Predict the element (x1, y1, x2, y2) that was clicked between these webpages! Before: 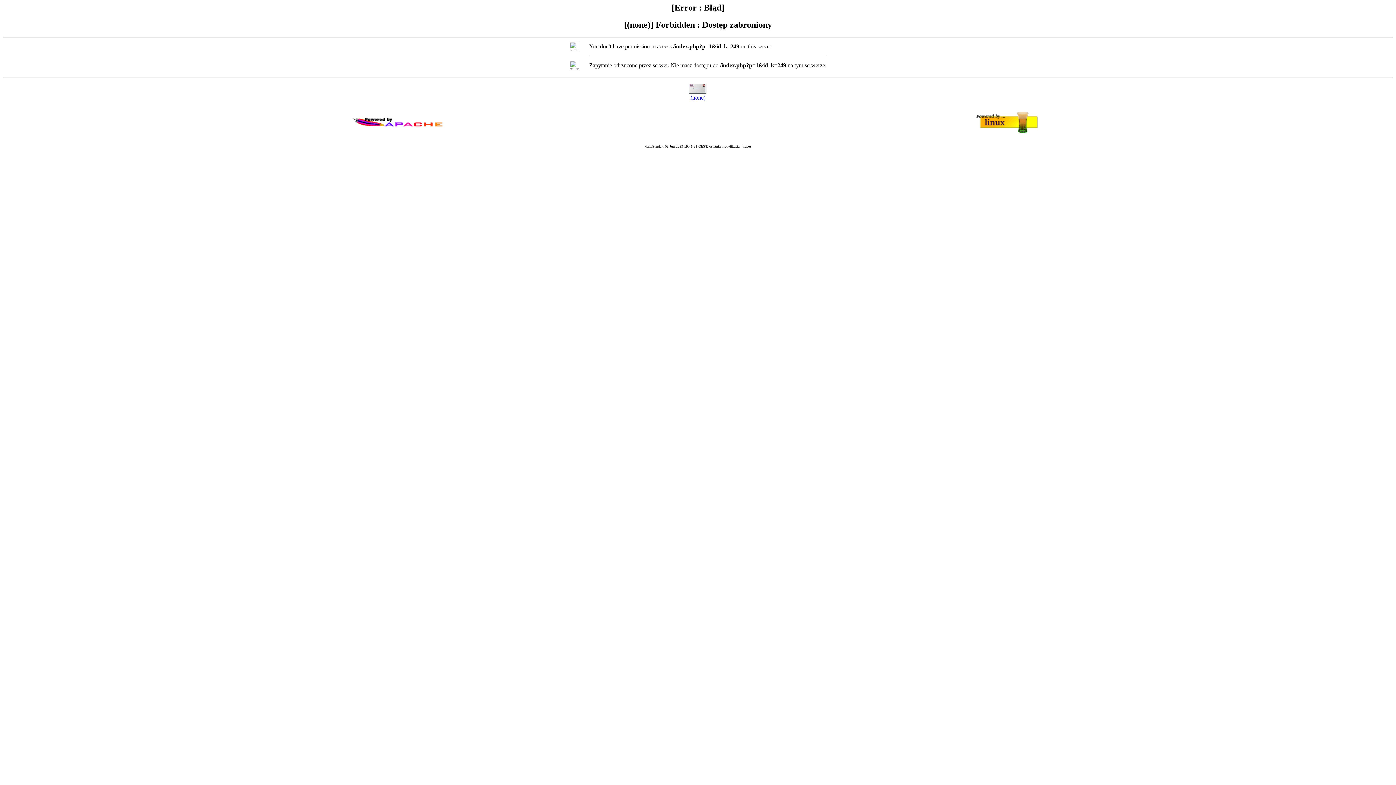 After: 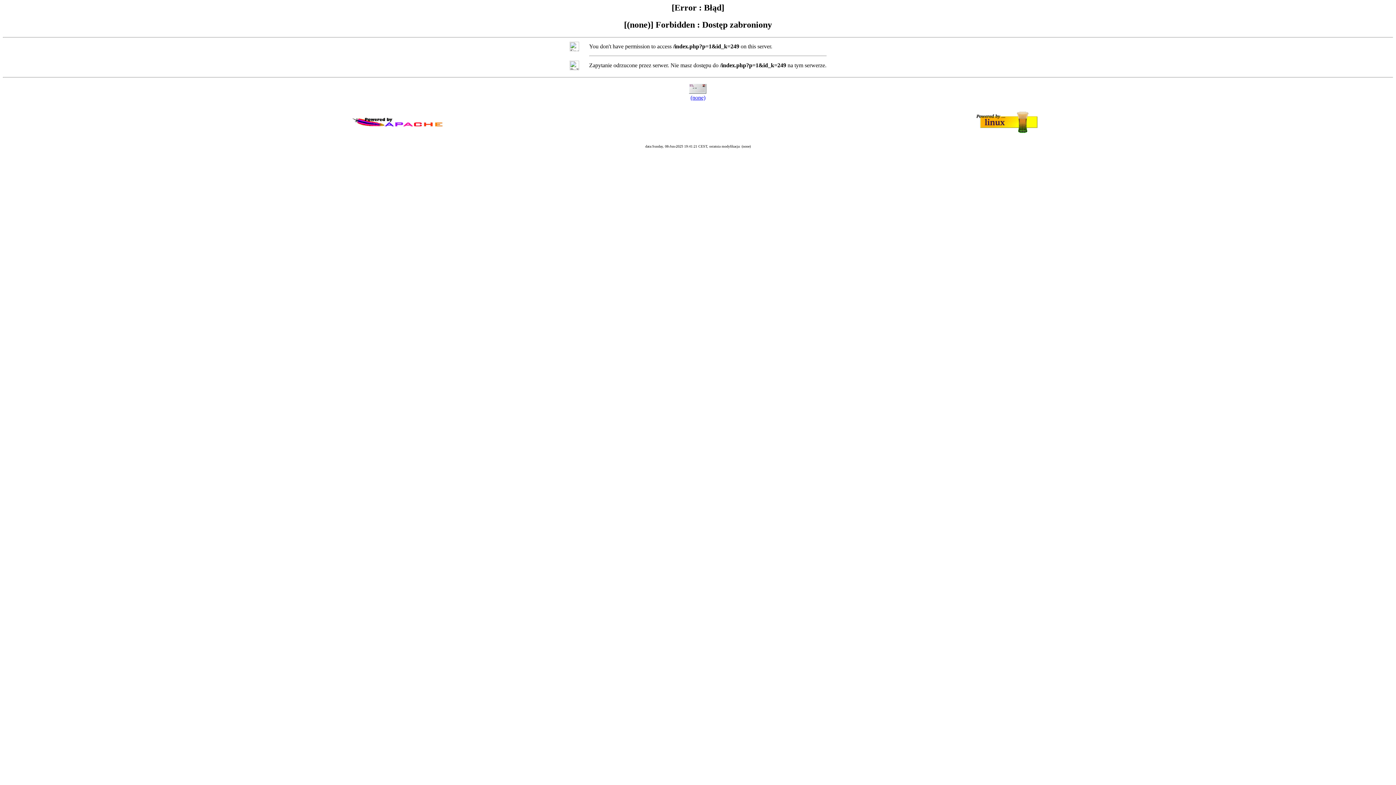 Action: label: (none) bbox: (690, 94, 705, 100)